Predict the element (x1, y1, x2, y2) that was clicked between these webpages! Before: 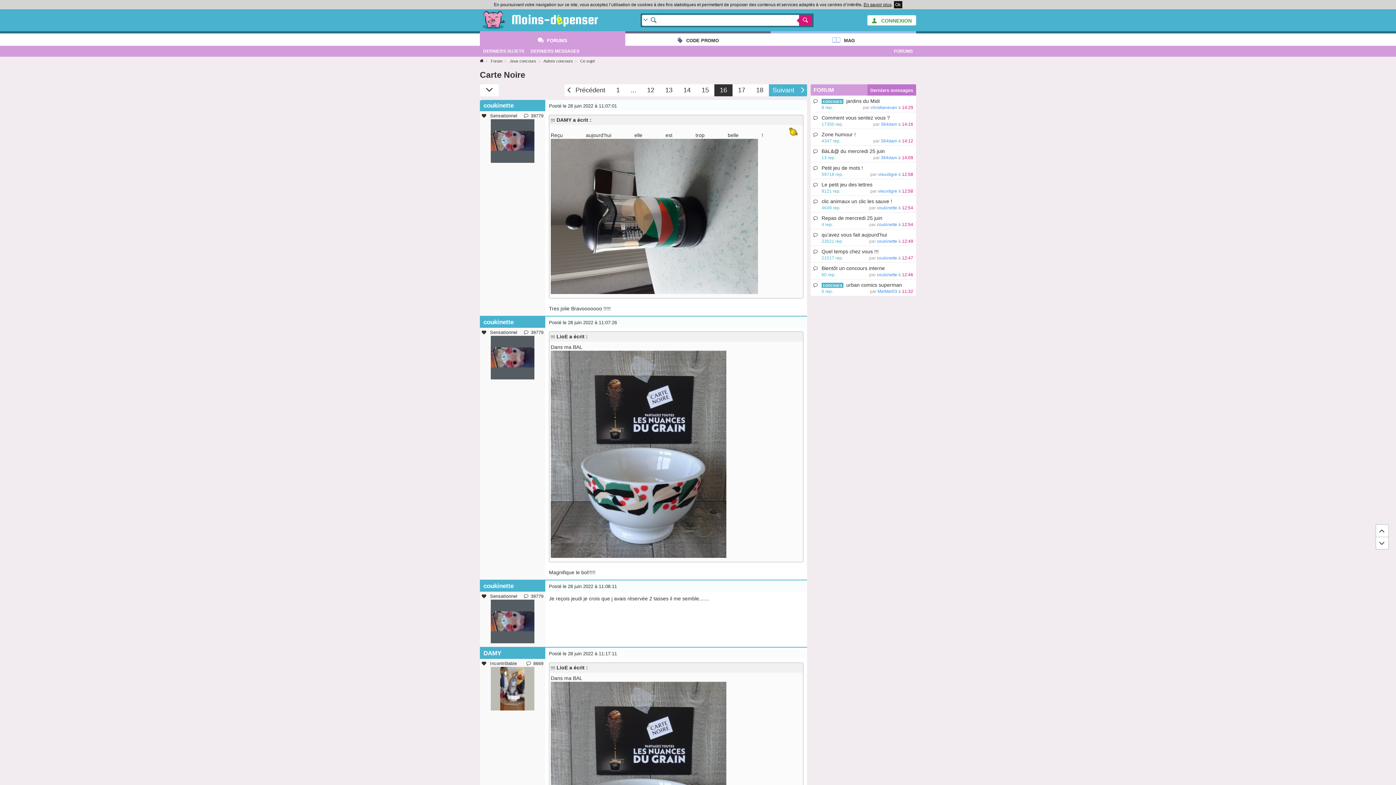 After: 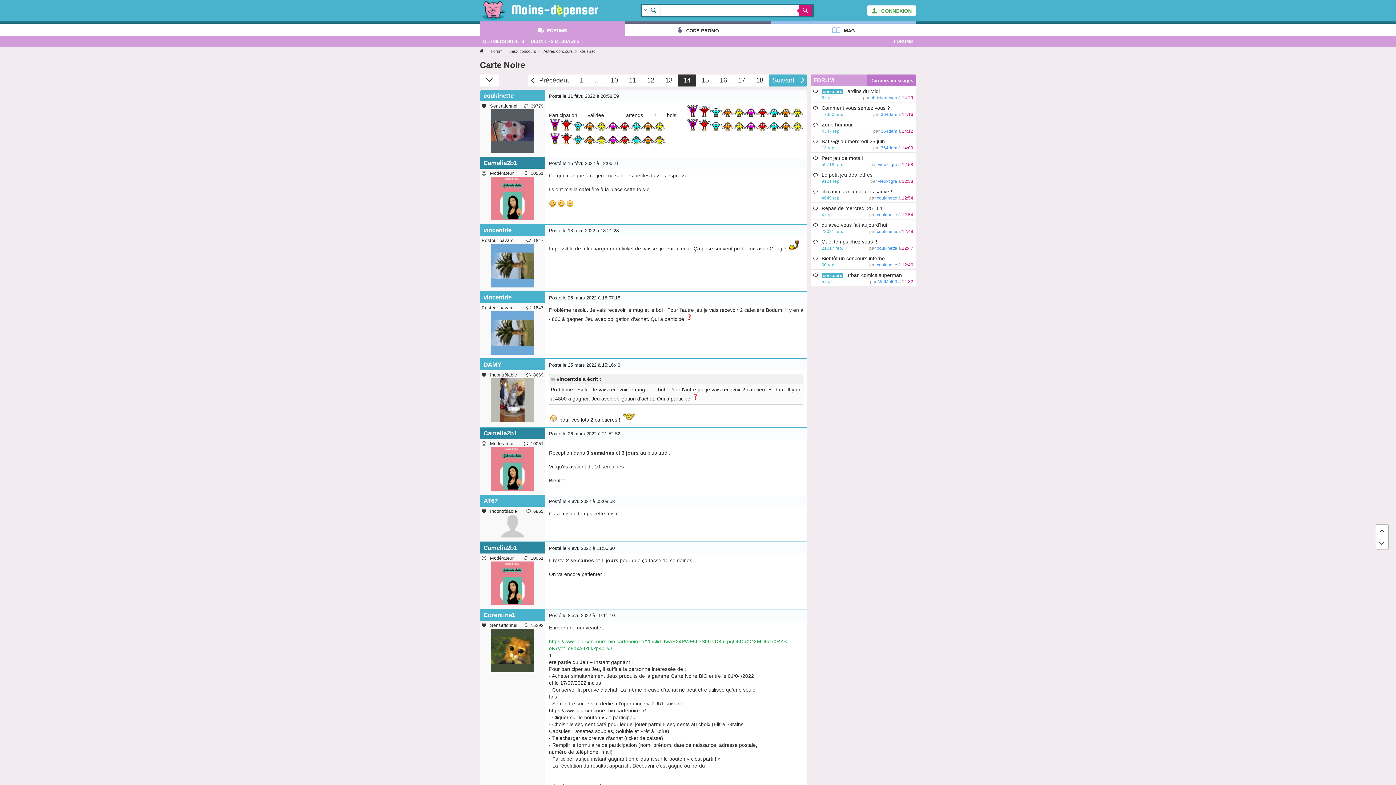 Action: bbox: (678, 84, 696, 96) label: 14